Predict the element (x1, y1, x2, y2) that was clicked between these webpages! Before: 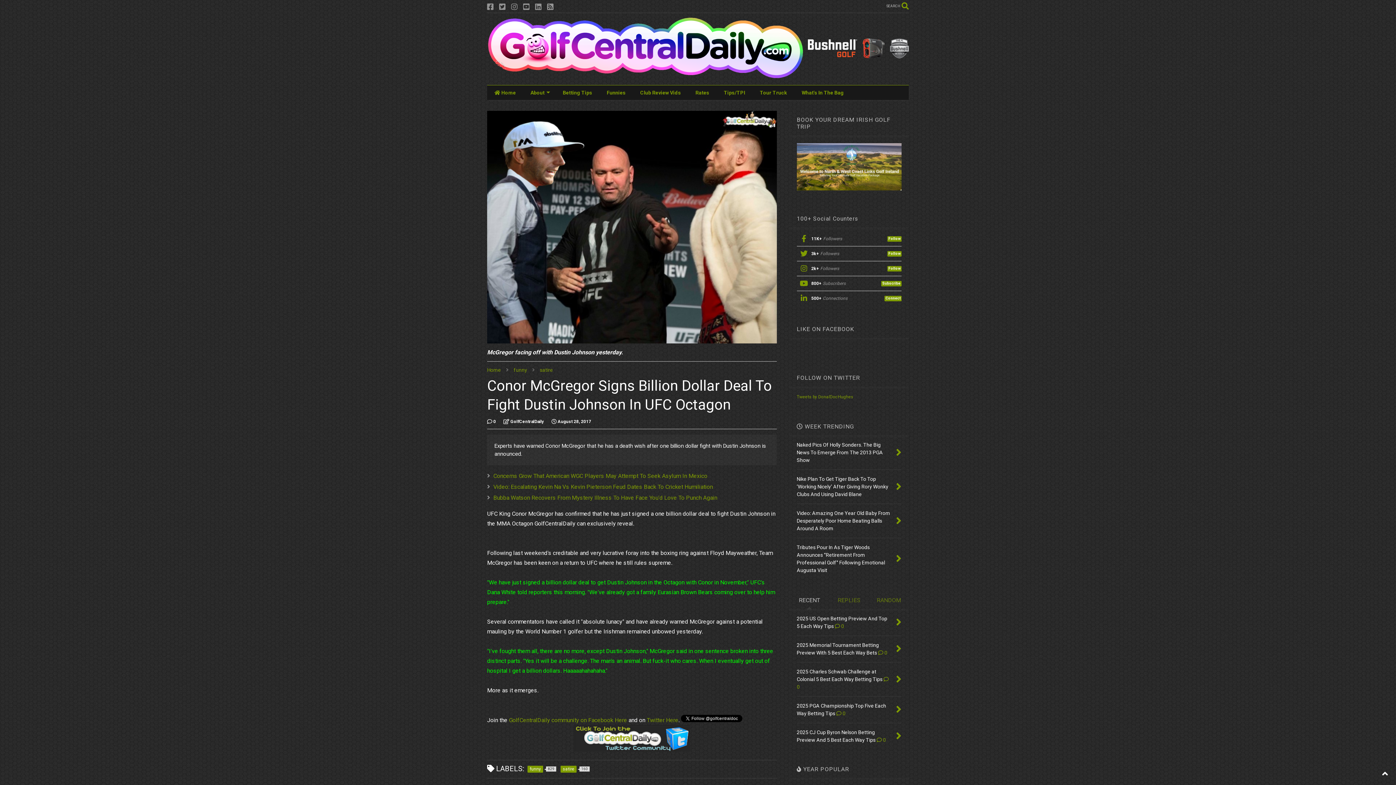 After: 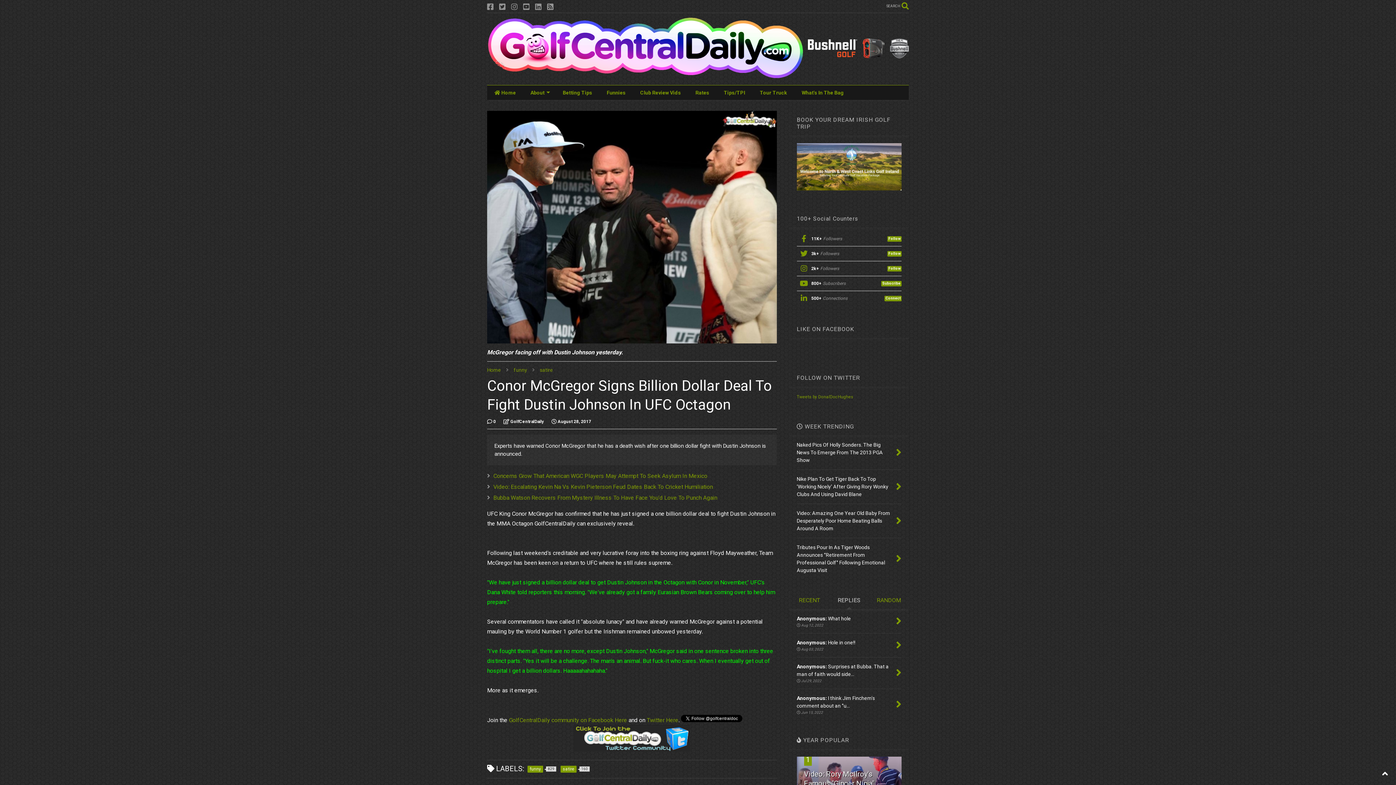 Action: bbox: (829, 591, 869, 609) label: REPLIES